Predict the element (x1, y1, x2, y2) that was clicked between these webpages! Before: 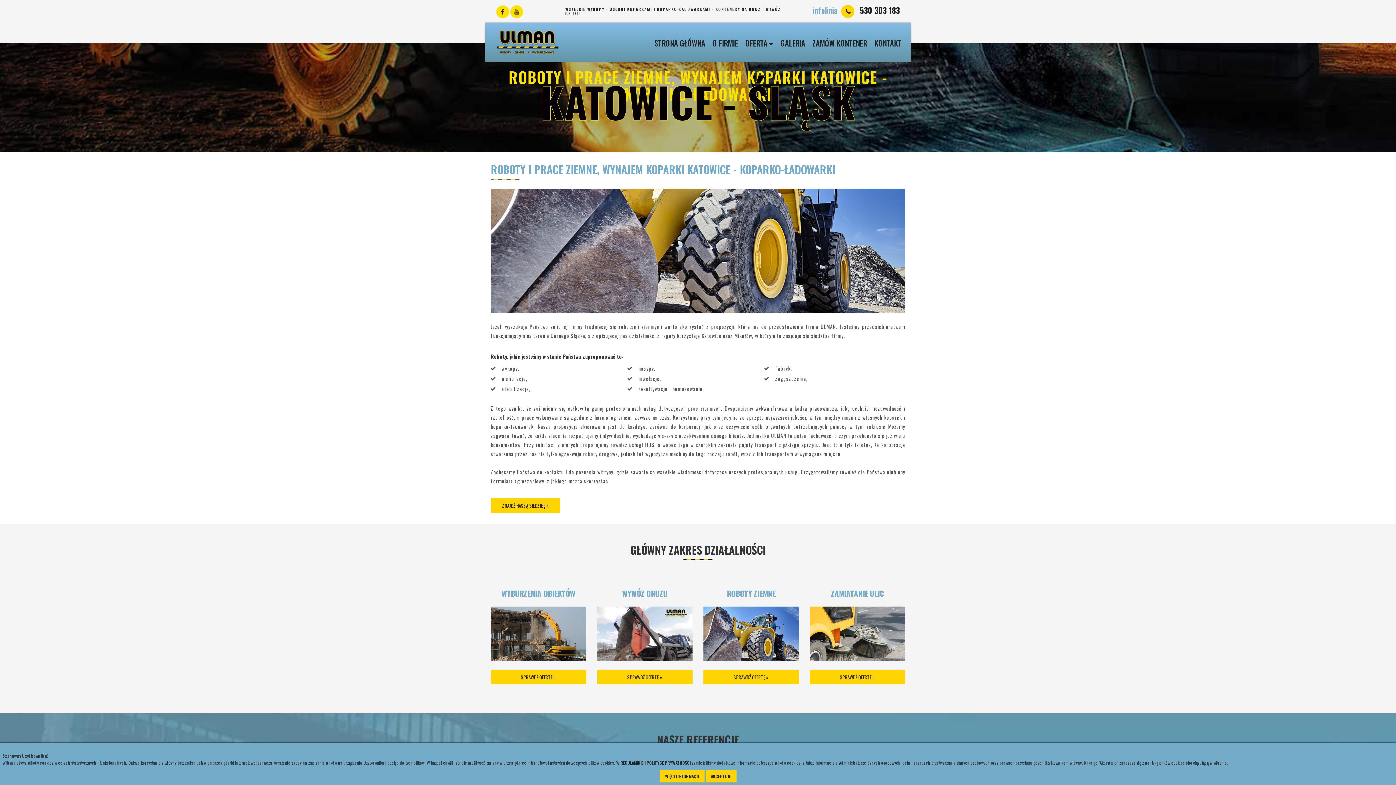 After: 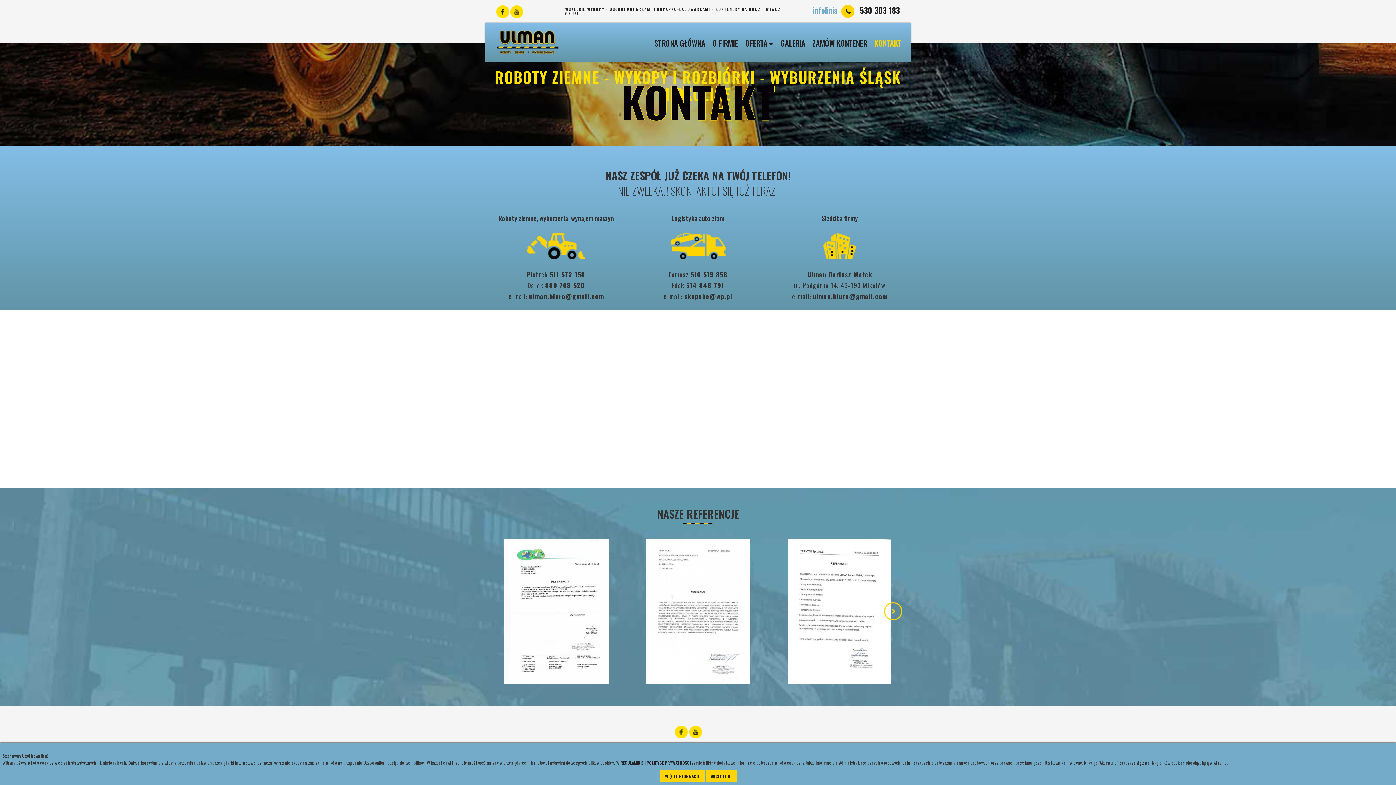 Action: label: ZNAJDŹ NASZĄ SIEDZIBĘ » bbox: (490, 498, 560, 513)